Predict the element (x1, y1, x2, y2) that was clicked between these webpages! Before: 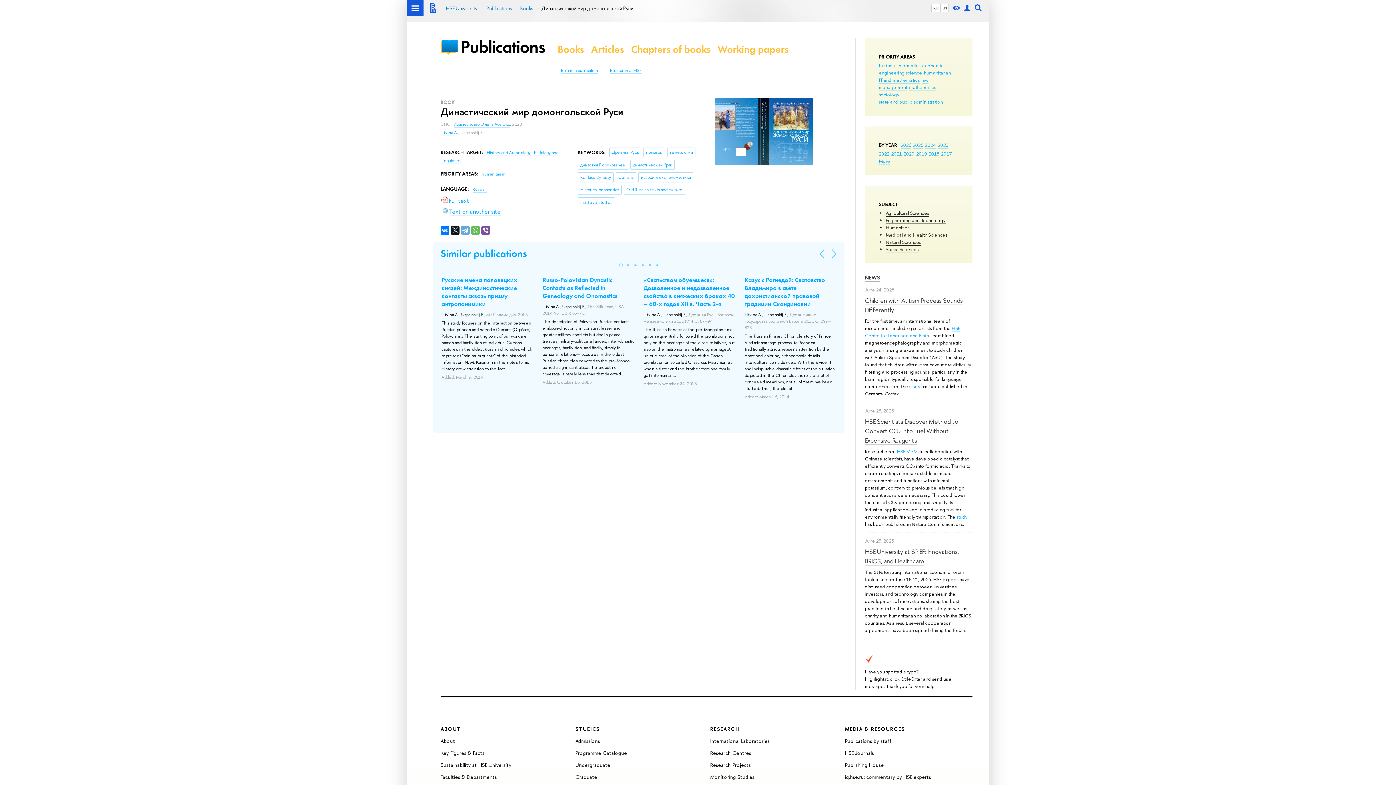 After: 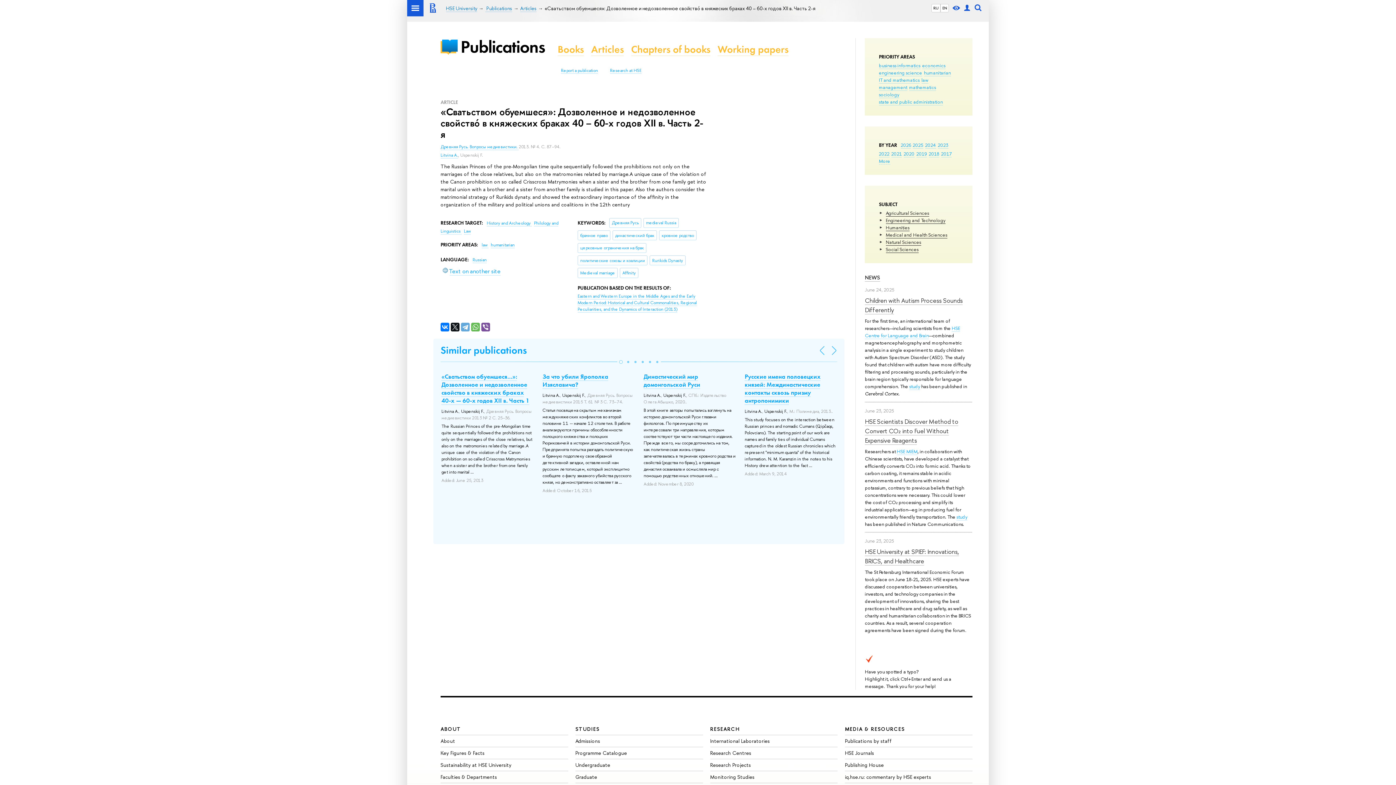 Action: label: «Сватьством обуемшеся»: Дозволенное и недозволенное свойствó в княжеских браках 40 – 60-х годов XII в. Часть 2-я bbox: (643, 275, 735, 308)